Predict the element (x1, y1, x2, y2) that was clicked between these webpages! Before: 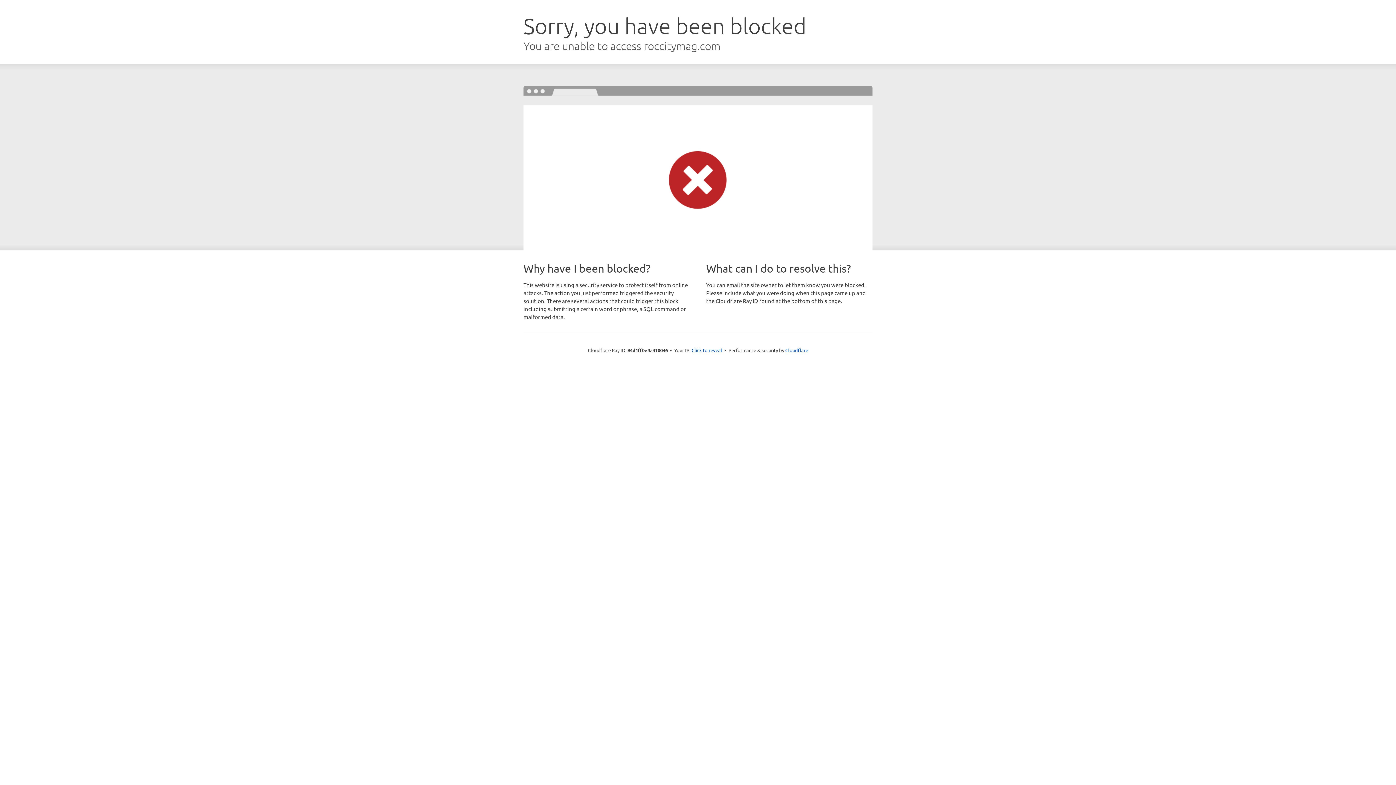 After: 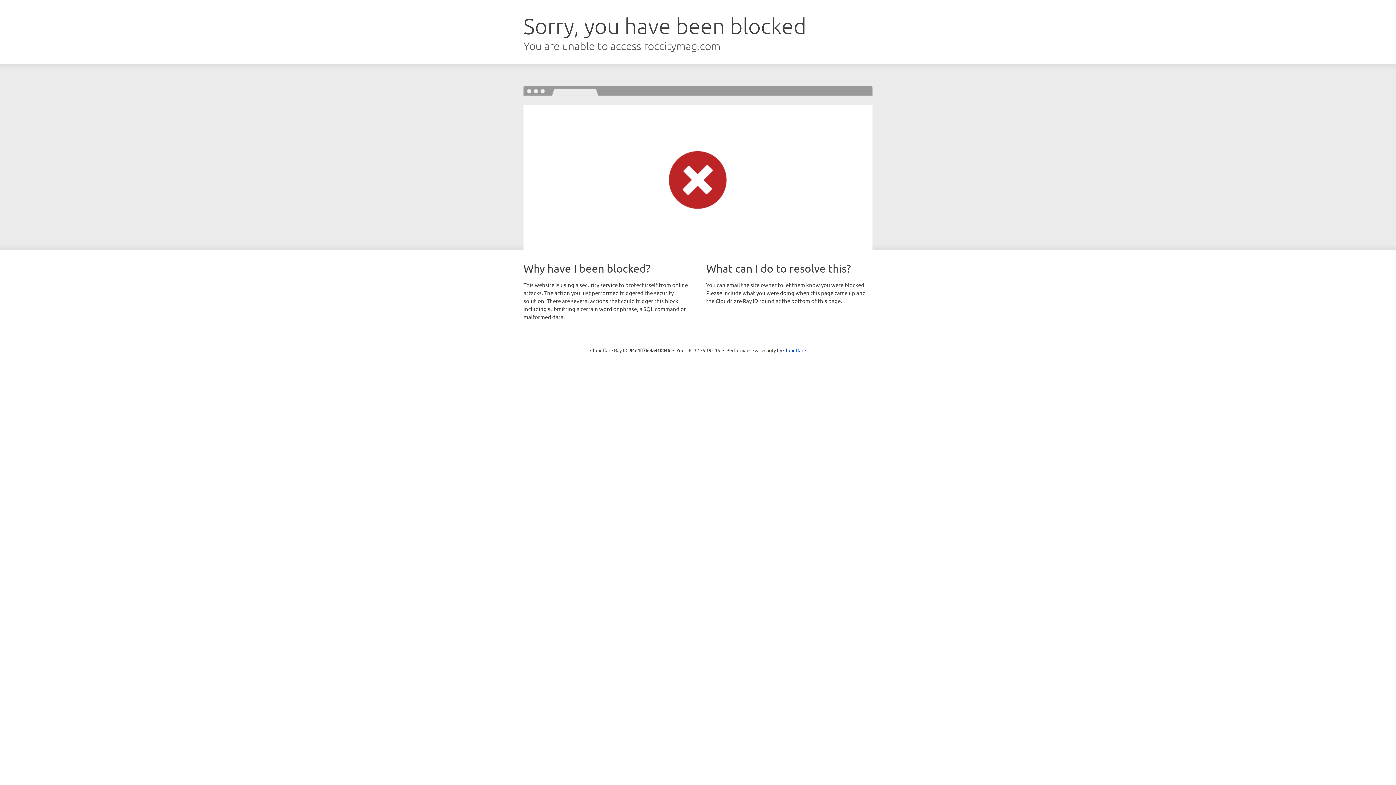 Action: bbox: (691, 346, 722, 353) label: Click to reveal